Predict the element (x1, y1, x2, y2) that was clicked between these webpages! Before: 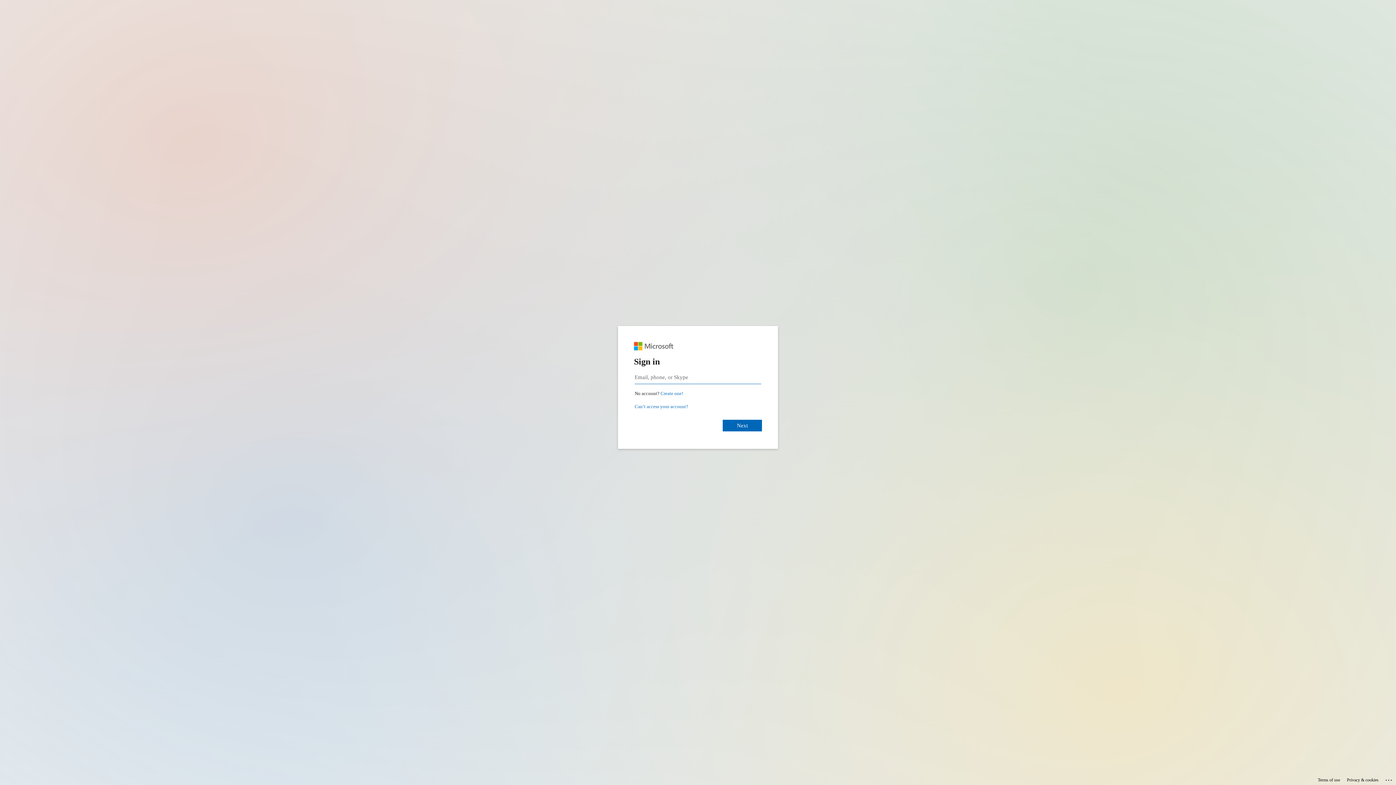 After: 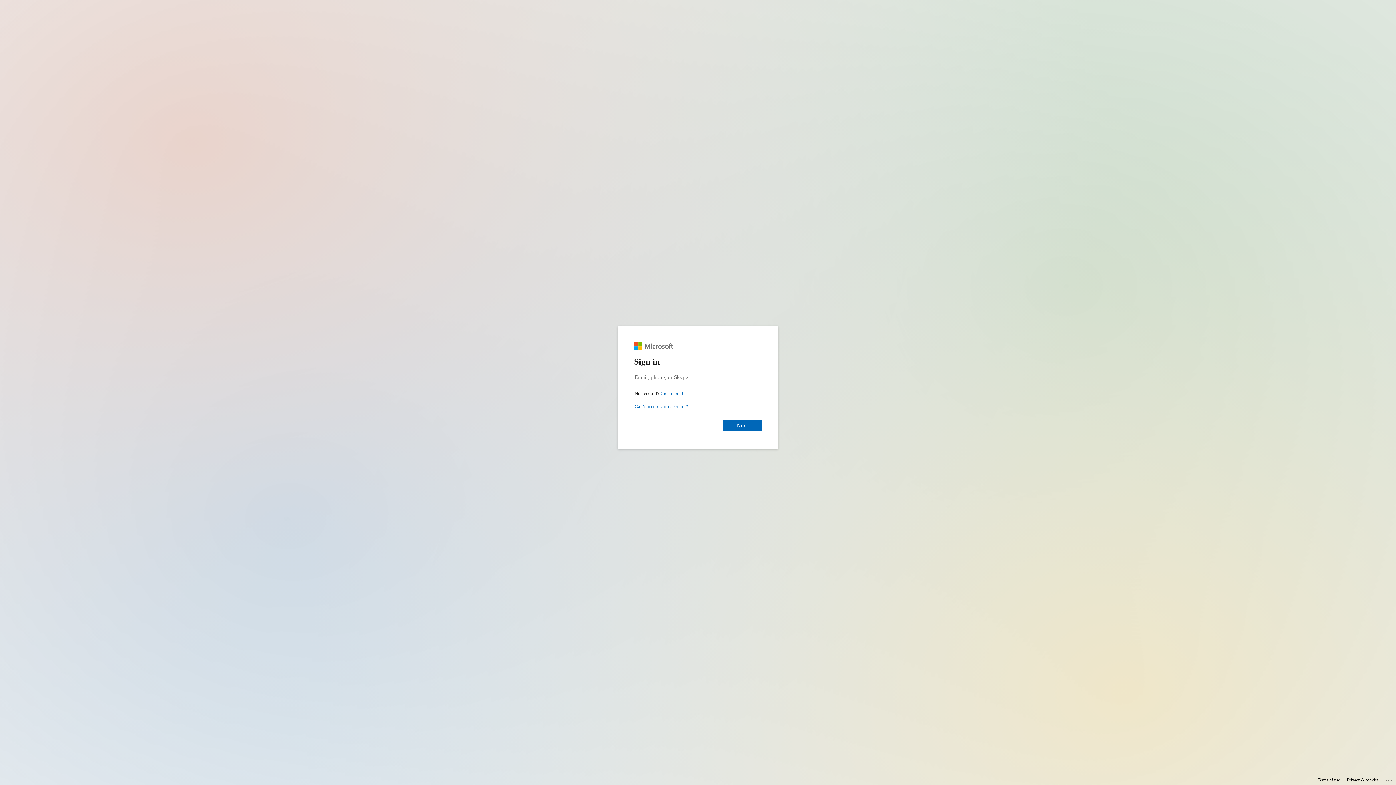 Action: label: Privacy & cookies bbox: (1347, 775, 1378, 785)